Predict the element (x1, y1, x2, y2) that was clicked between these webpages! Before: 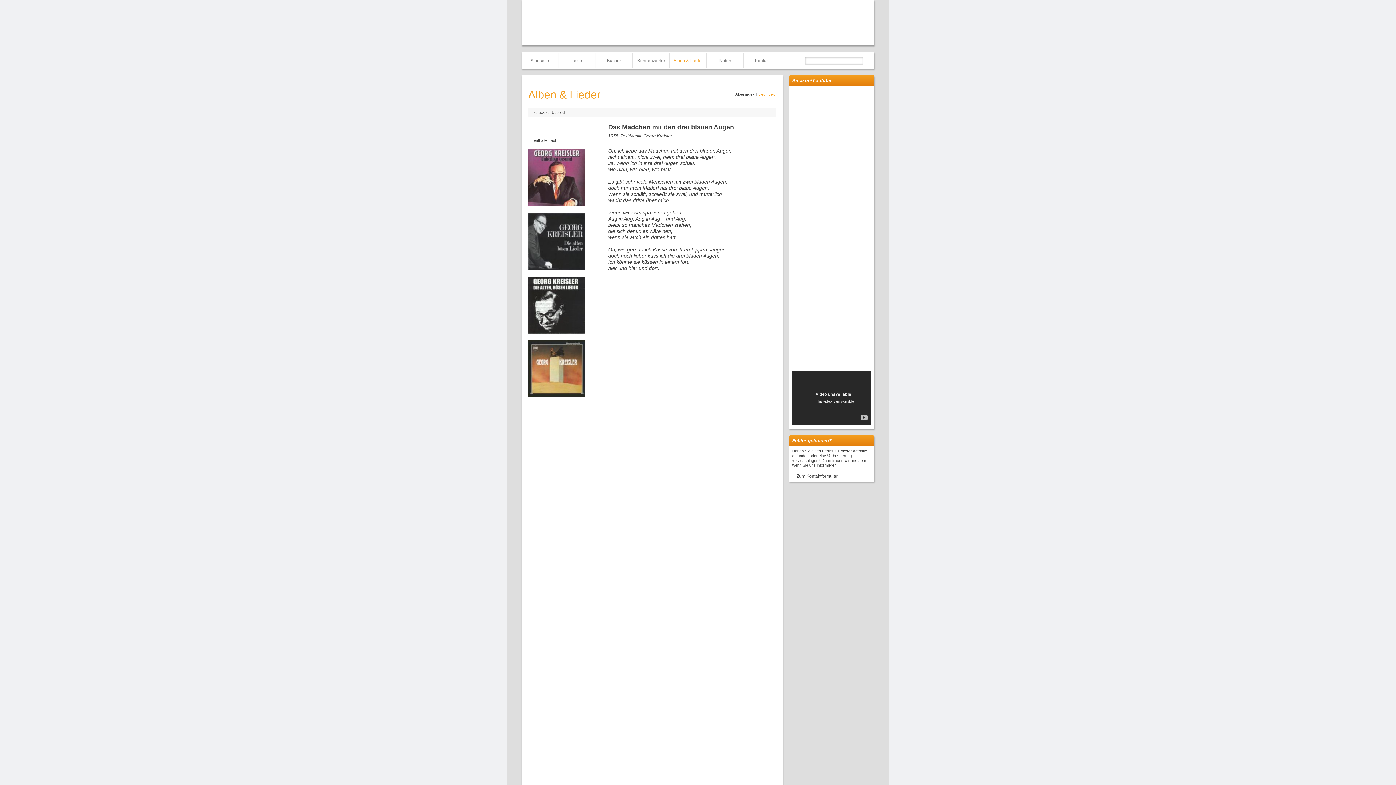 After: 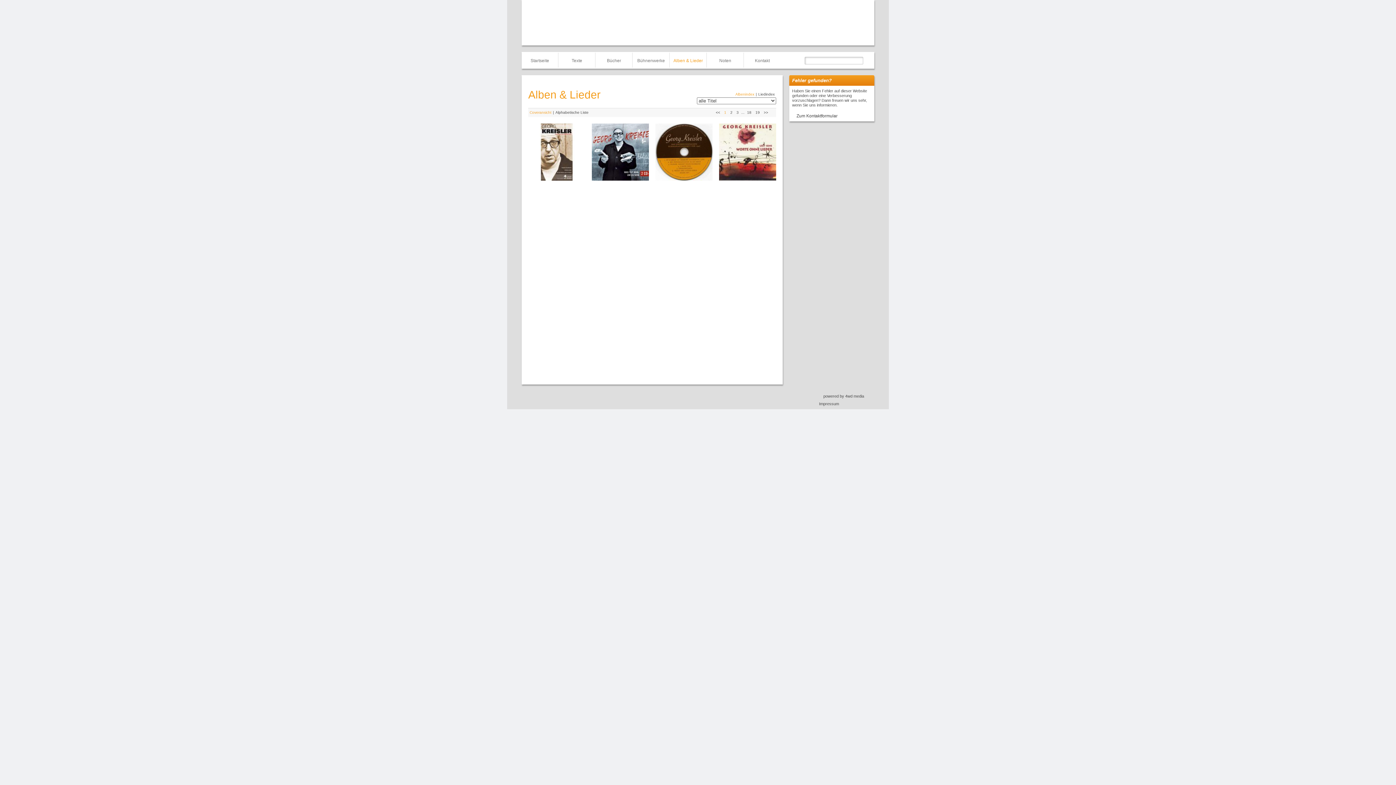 Action: label: Alben & Lieder bbox: (670, 52, 706, 67)